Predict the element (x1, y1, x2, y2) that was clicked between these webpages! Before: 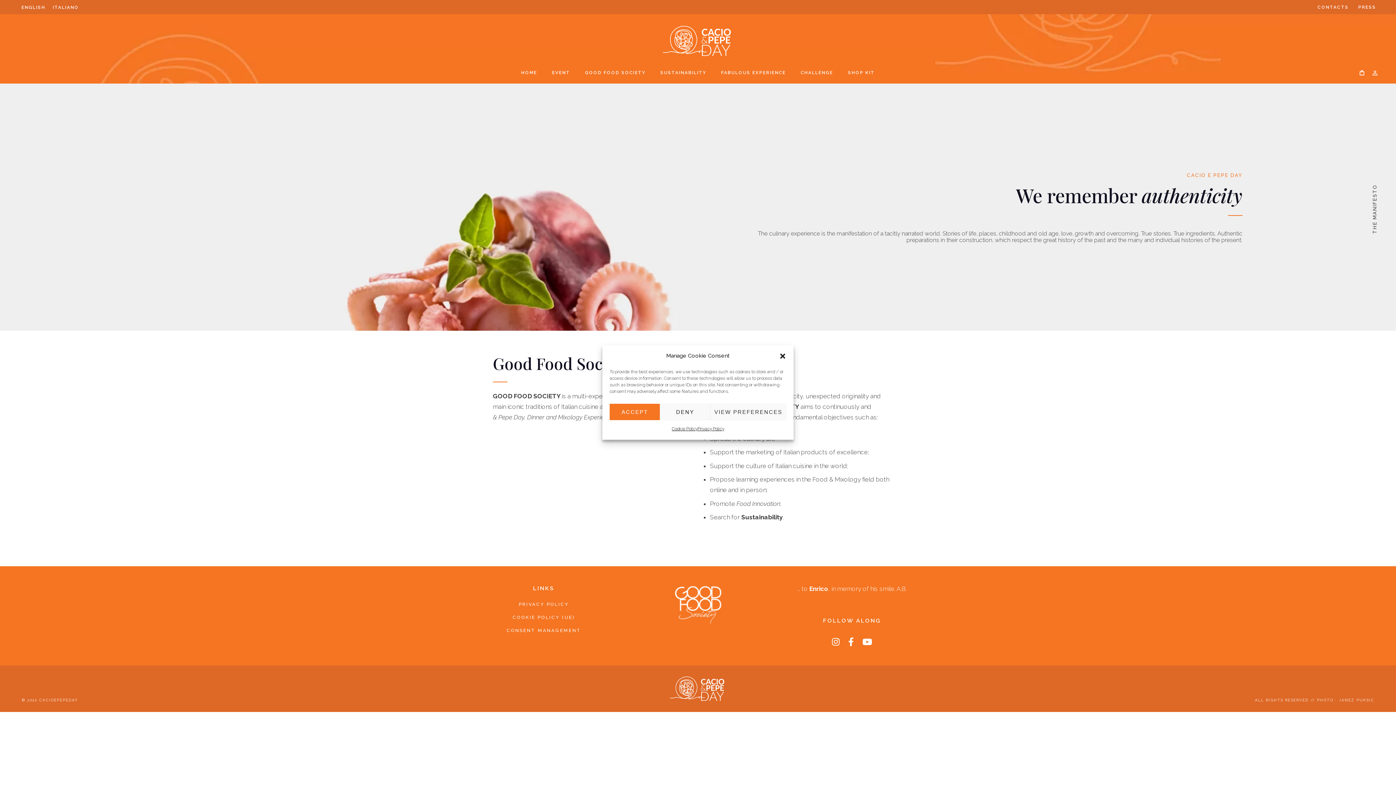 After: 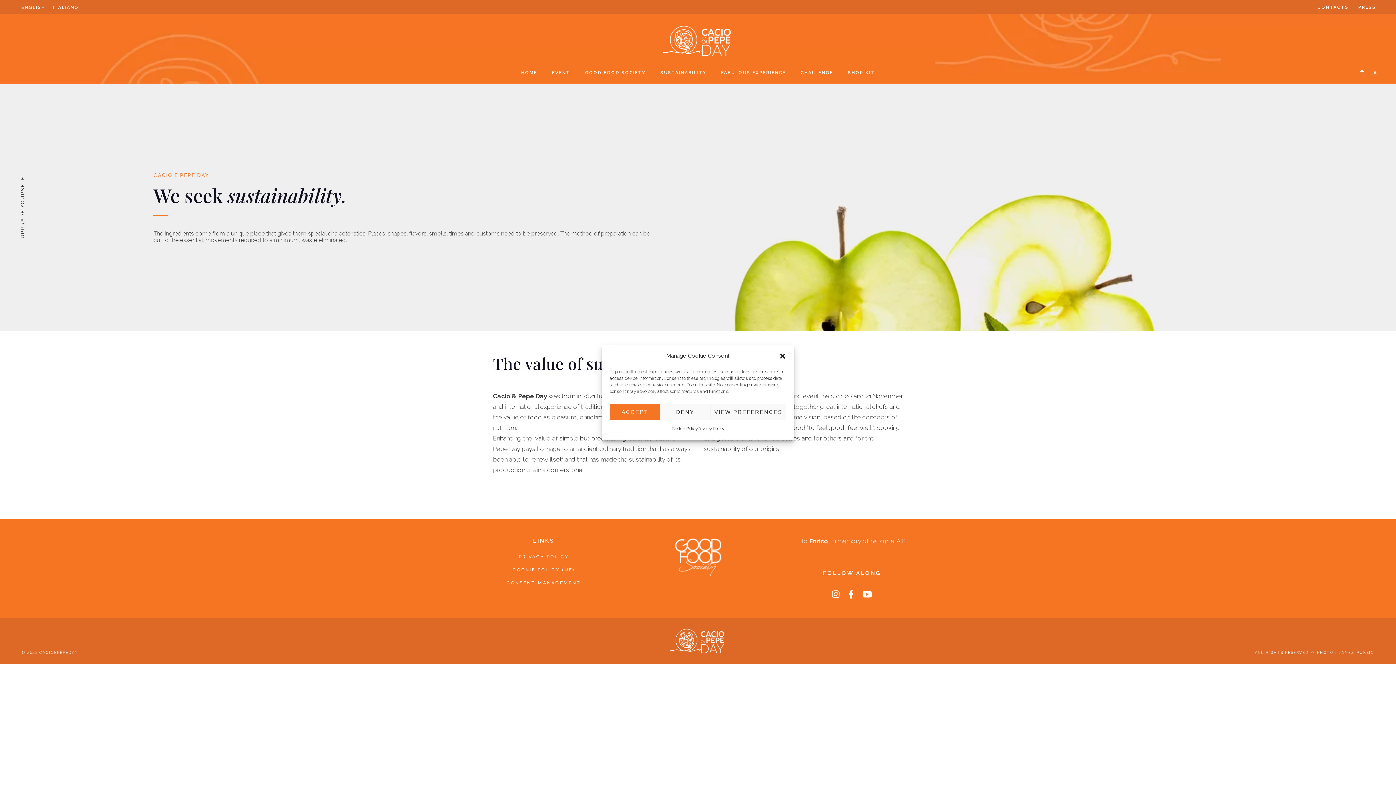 Action: bbox: (660, 67, 706, 79) label: SUSTAINABILITY